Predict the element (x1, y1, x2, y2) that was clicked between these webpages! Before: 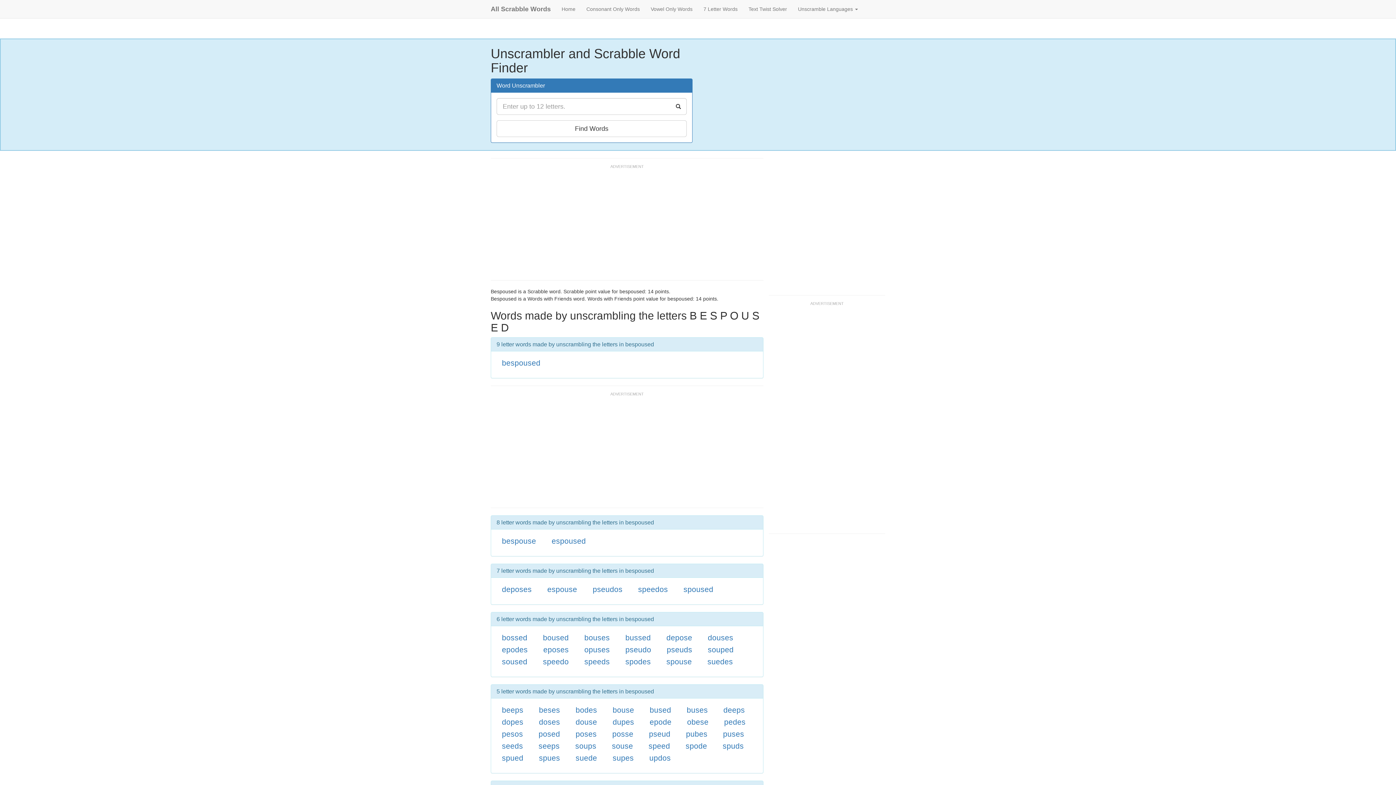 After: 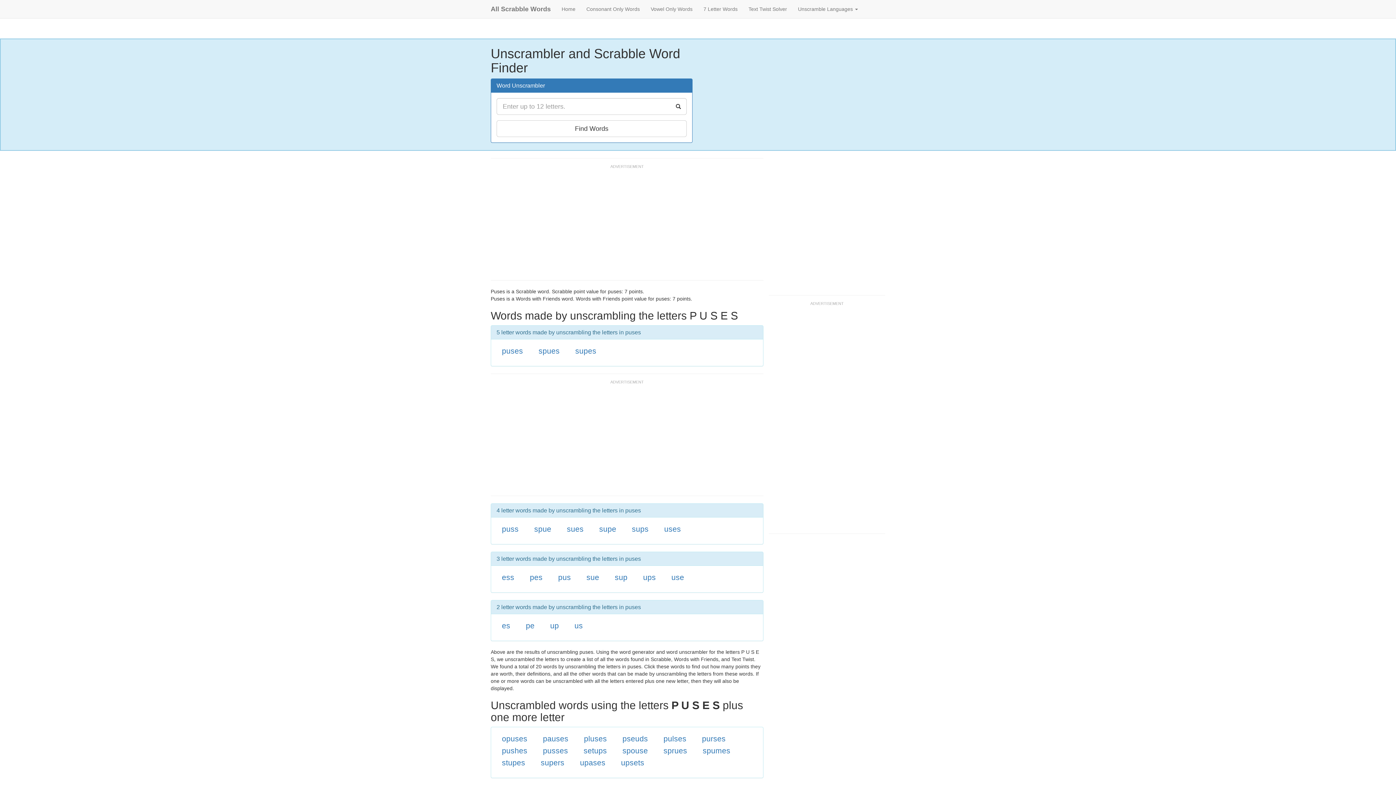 Action: bbox: (723, 730, 744, 738) label: puses